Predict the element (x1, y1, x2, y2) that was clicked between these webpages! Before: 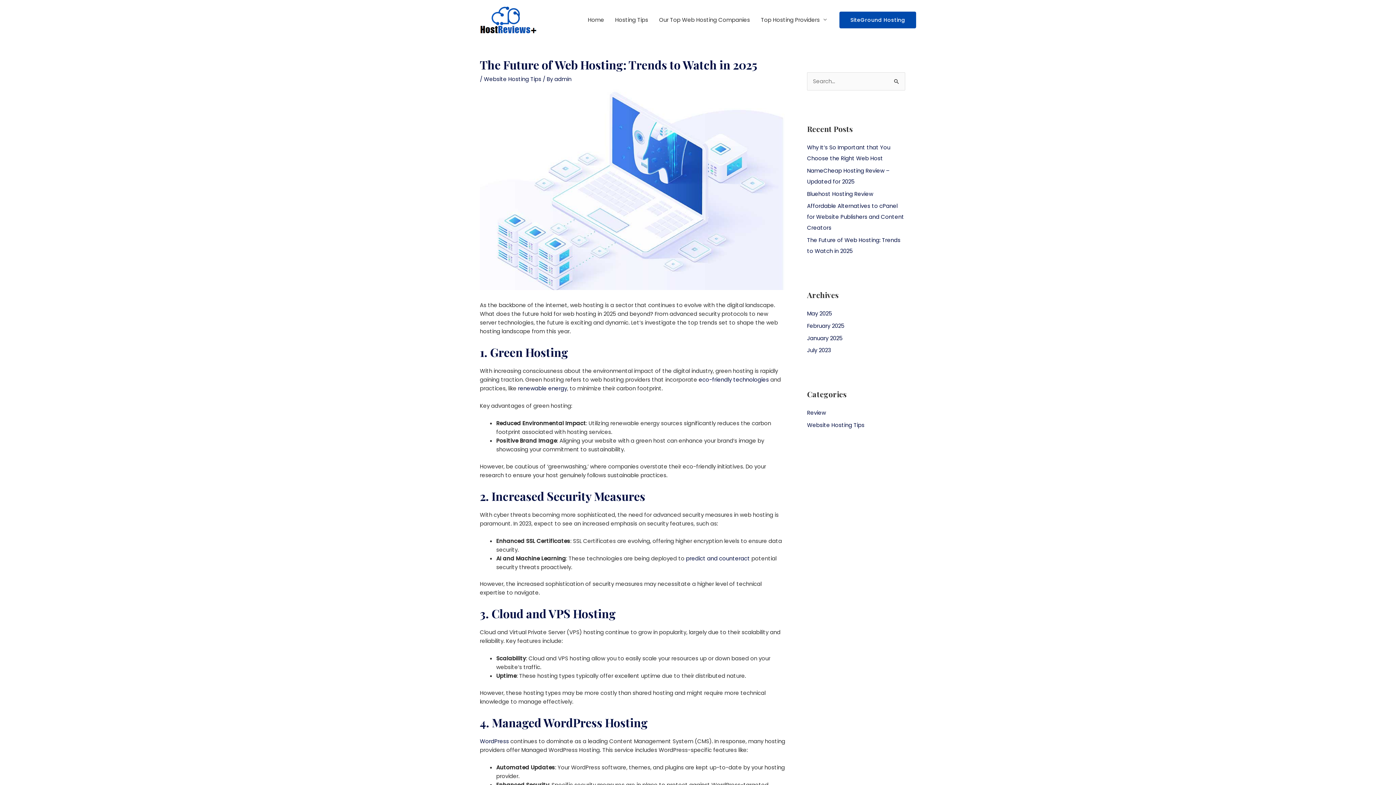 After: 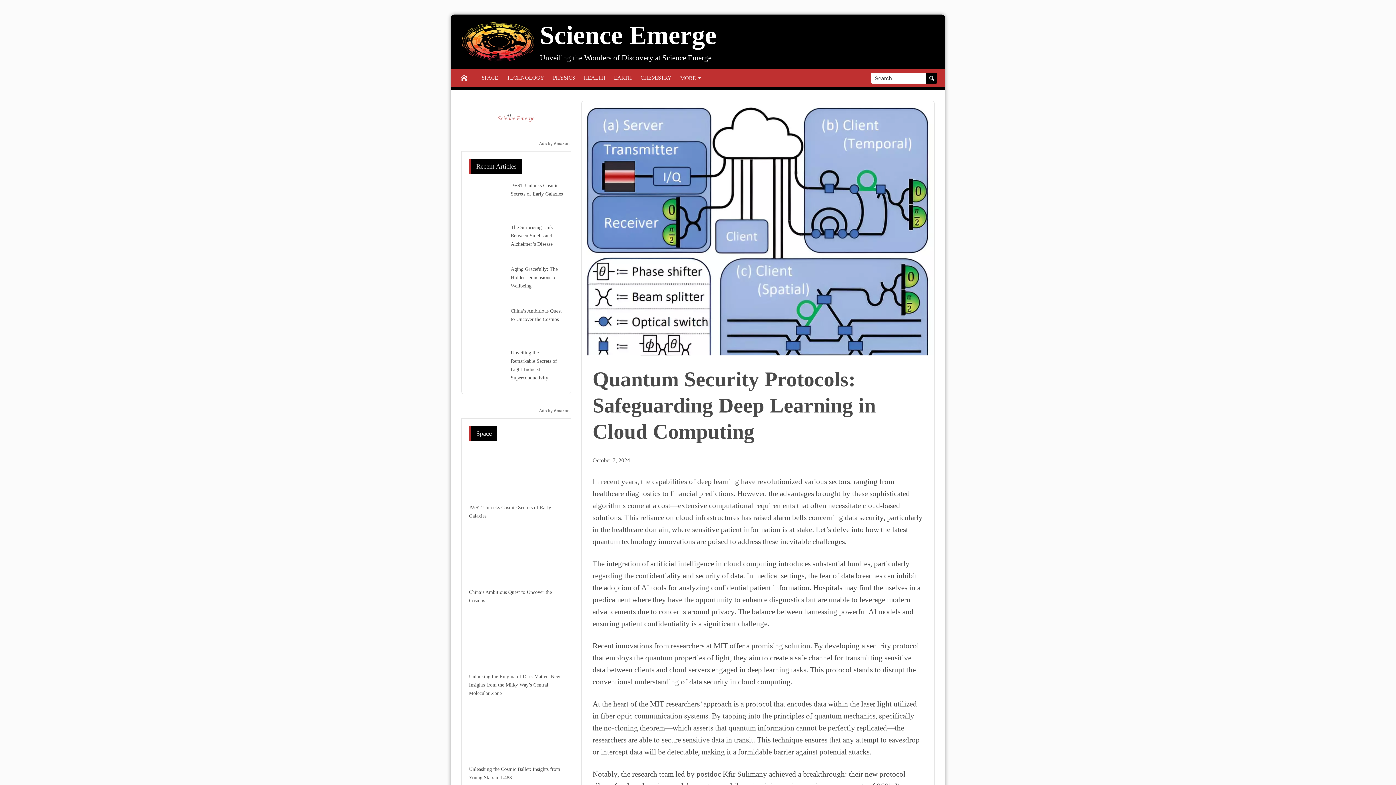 Action: bbox: (686, 554, 750, 562) label: predict and counteract